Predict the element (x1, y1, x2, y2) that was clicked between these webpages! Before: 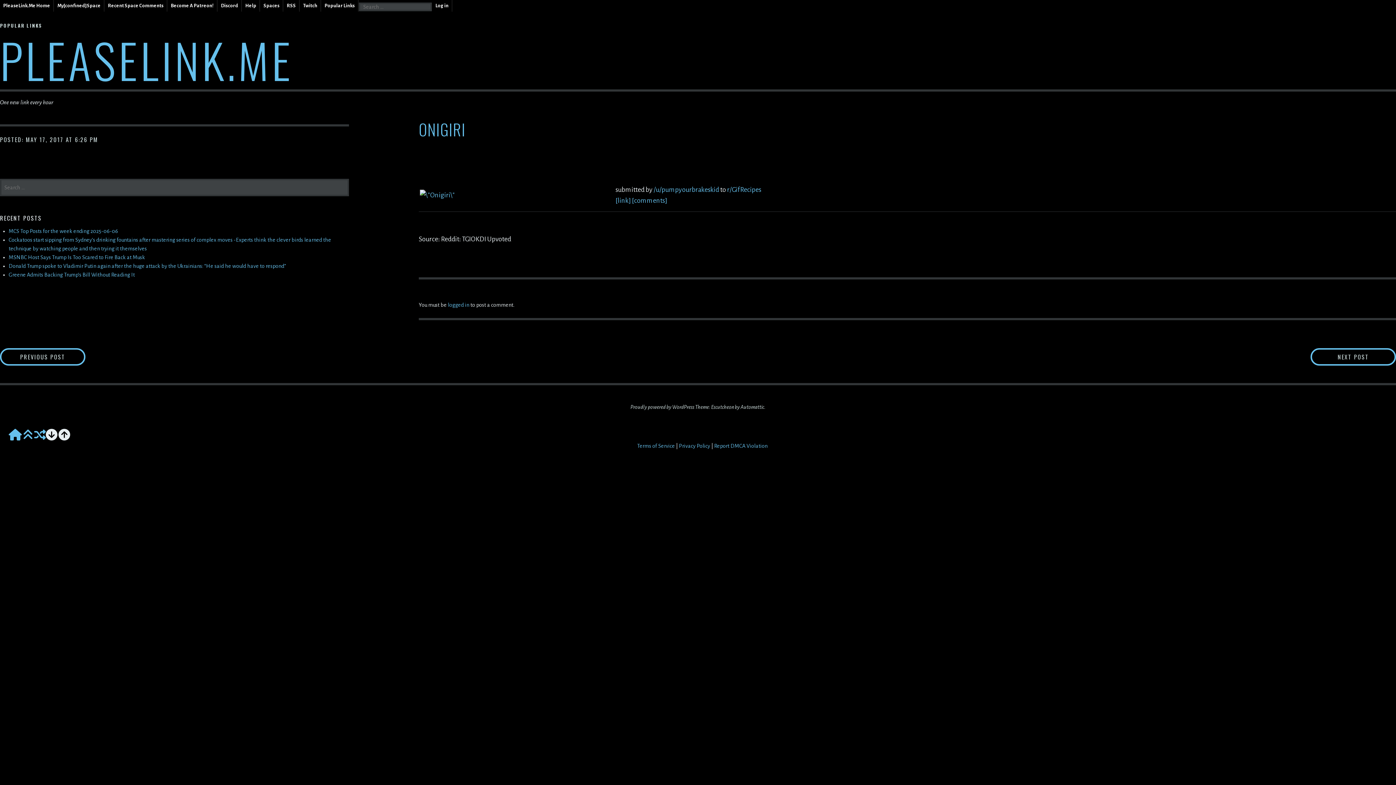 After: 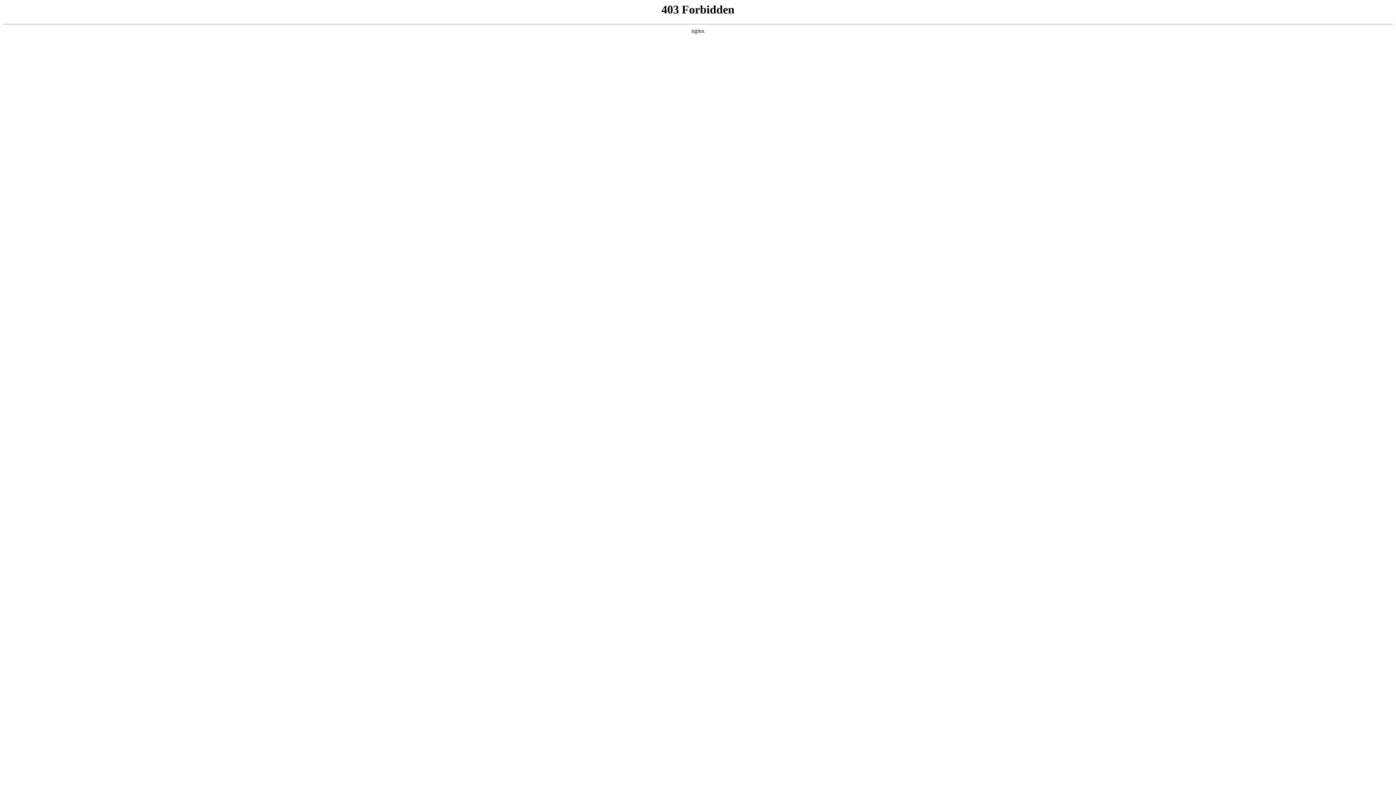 Action: label: Proudly powered by WordPress bbox: (630, 404, 694, 410)